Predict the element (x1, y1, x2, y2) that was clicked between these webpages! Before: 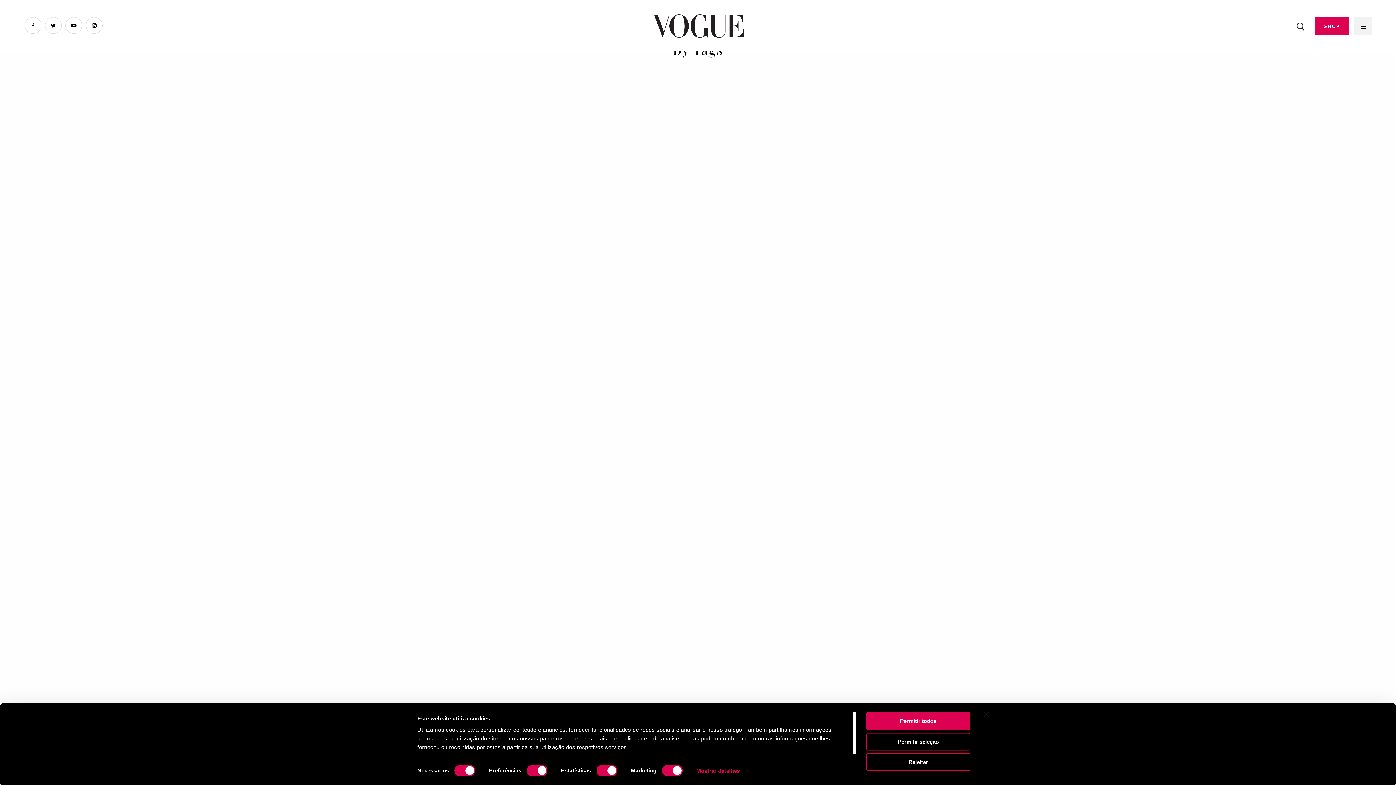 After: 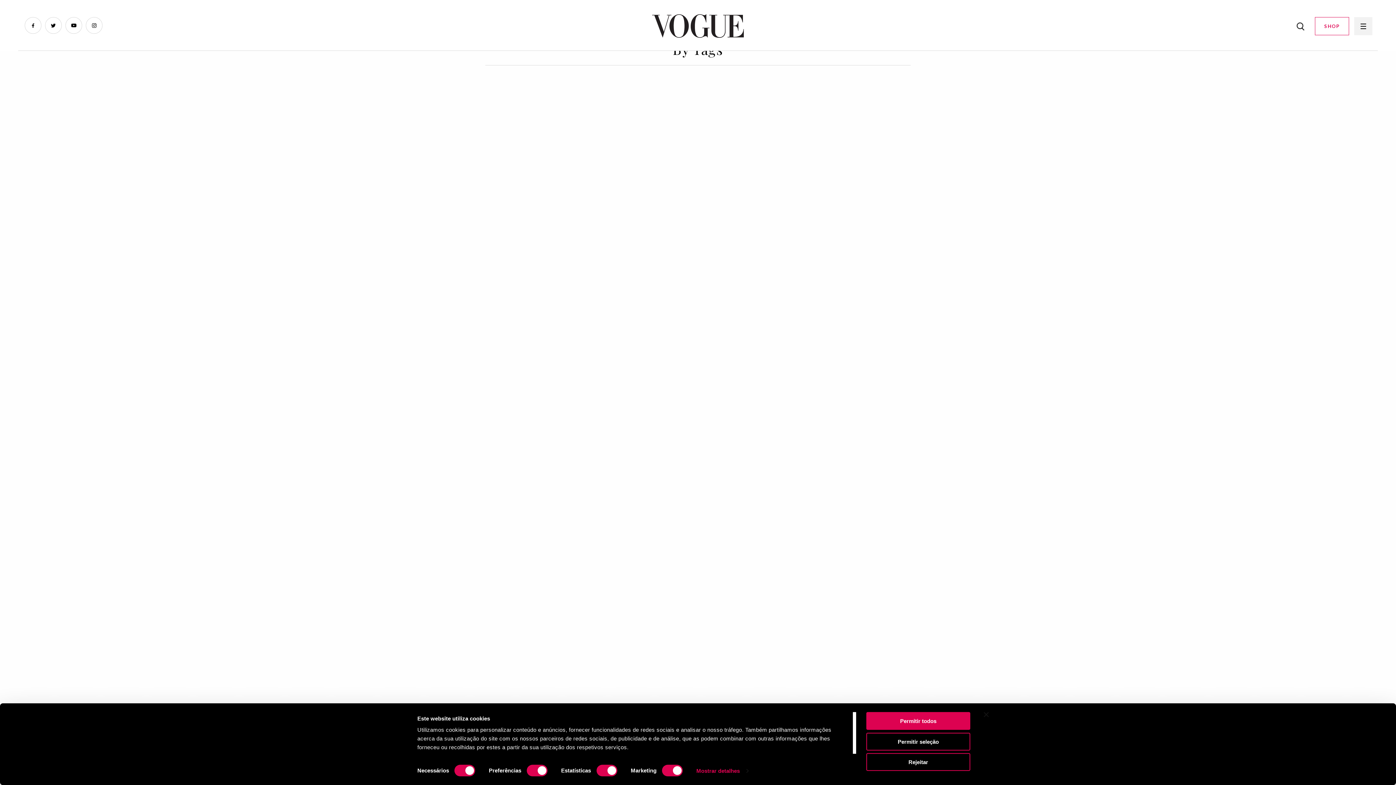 Action: label: SHOP bbox: (1315, 17, 1349, 35)